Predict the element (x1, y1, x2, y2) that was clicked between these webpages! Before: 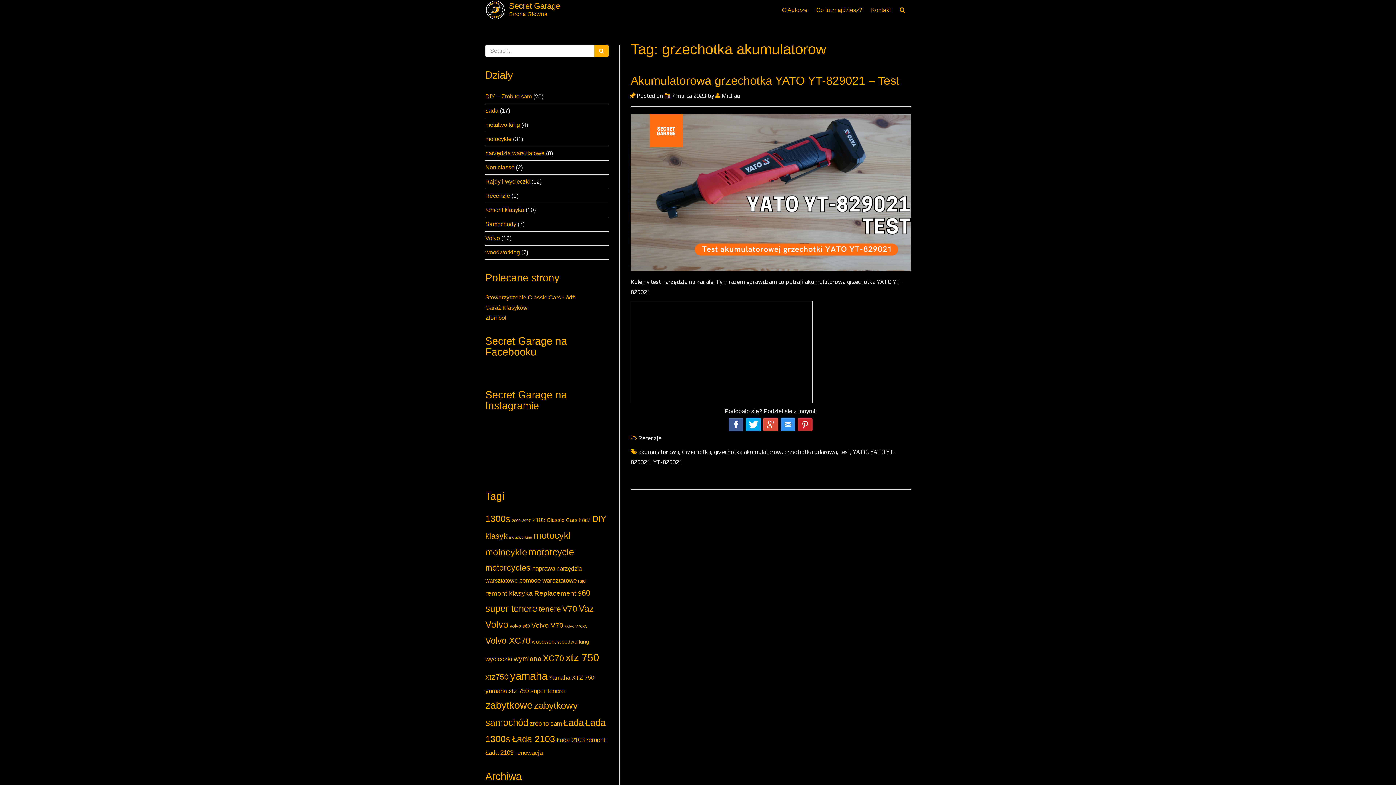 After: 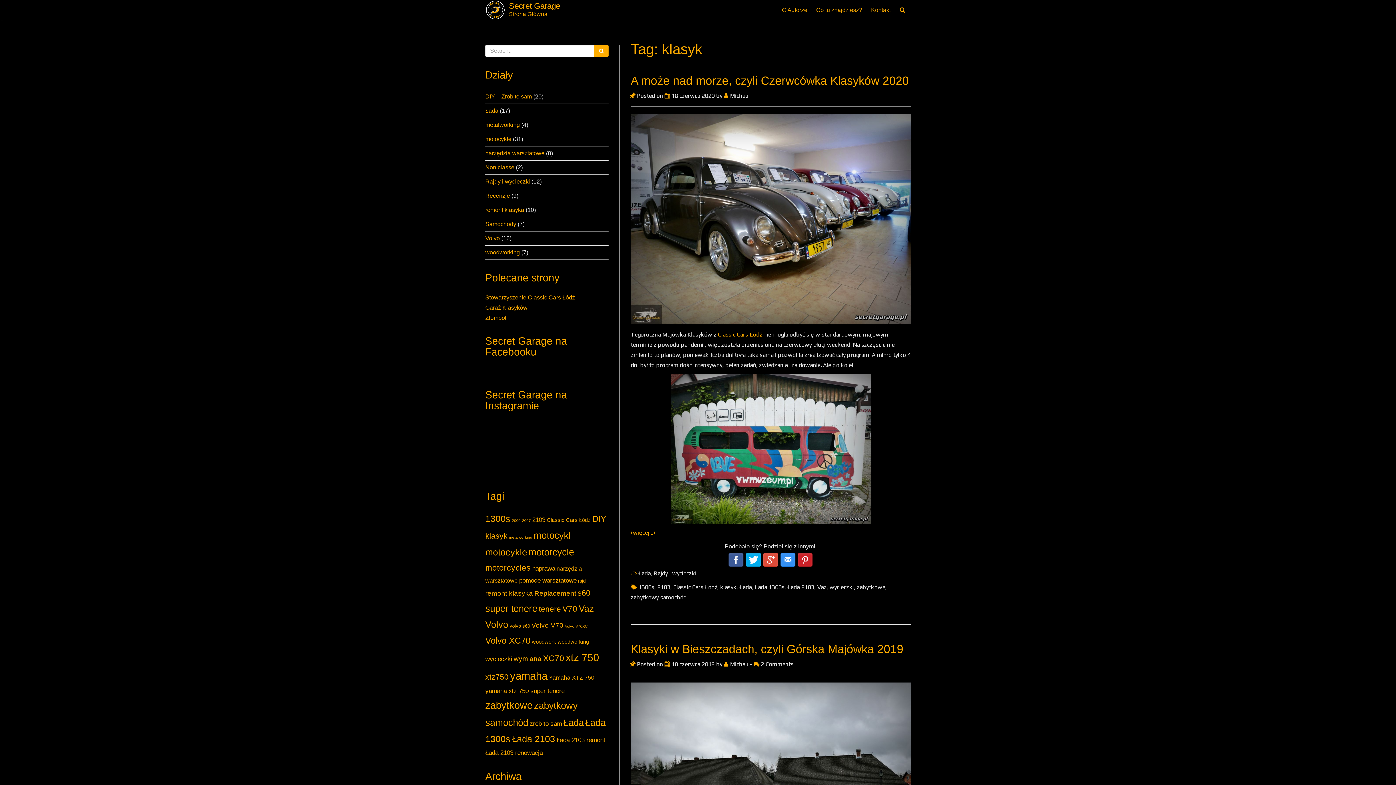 Action: label: klasyk (12 elementów) bbox: (485, 531, 507, 540)